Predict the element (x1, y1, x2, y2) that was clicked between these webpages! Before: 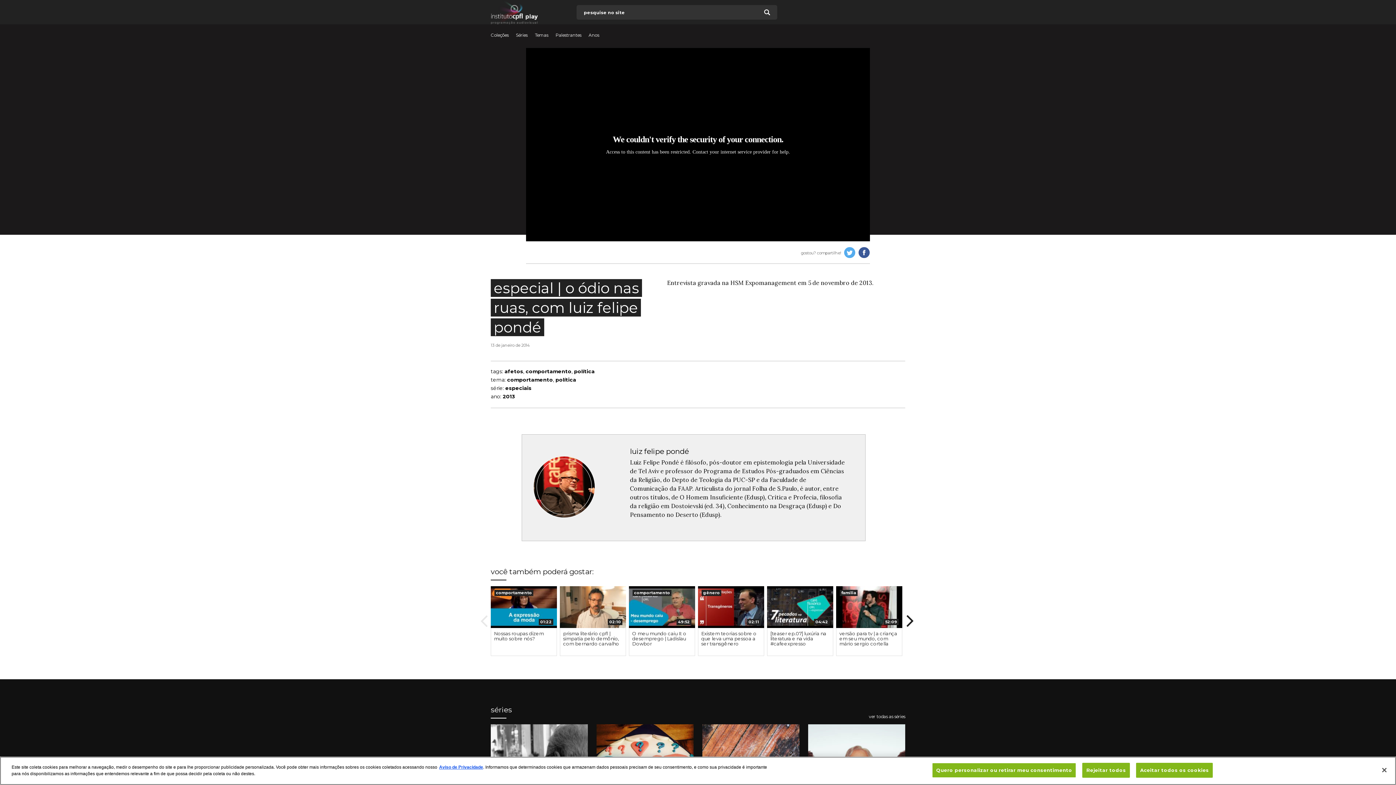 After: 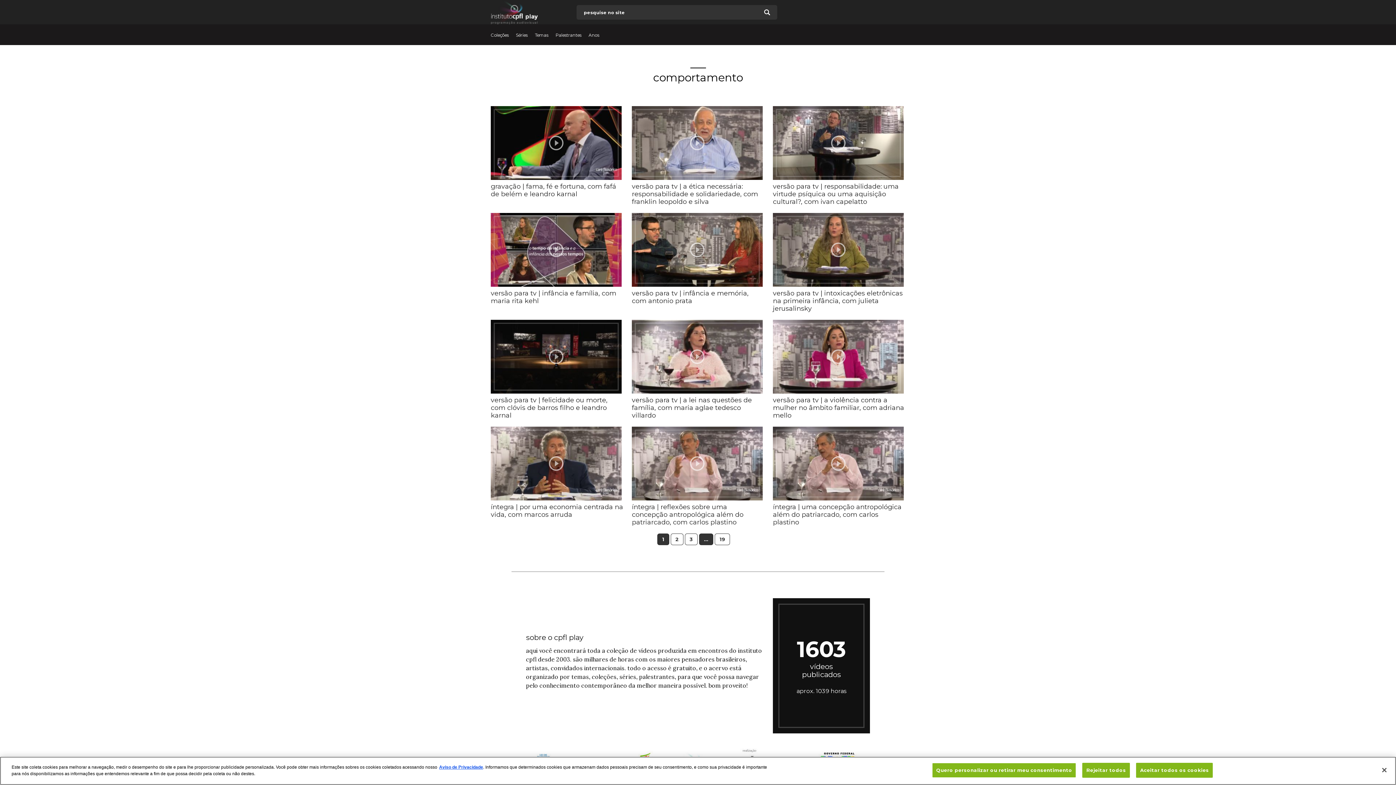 Action: bbox: (525, 369, 571, 374) label: comportamento